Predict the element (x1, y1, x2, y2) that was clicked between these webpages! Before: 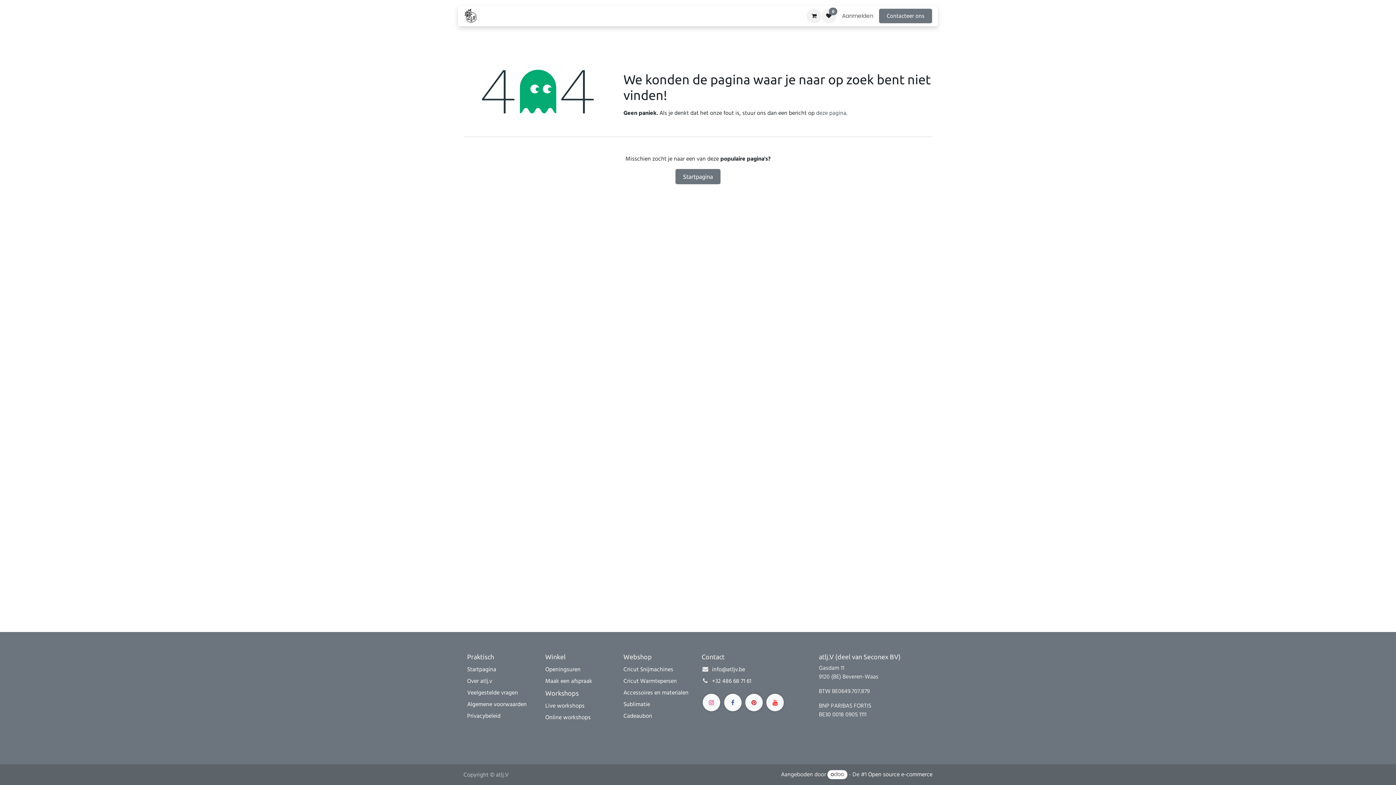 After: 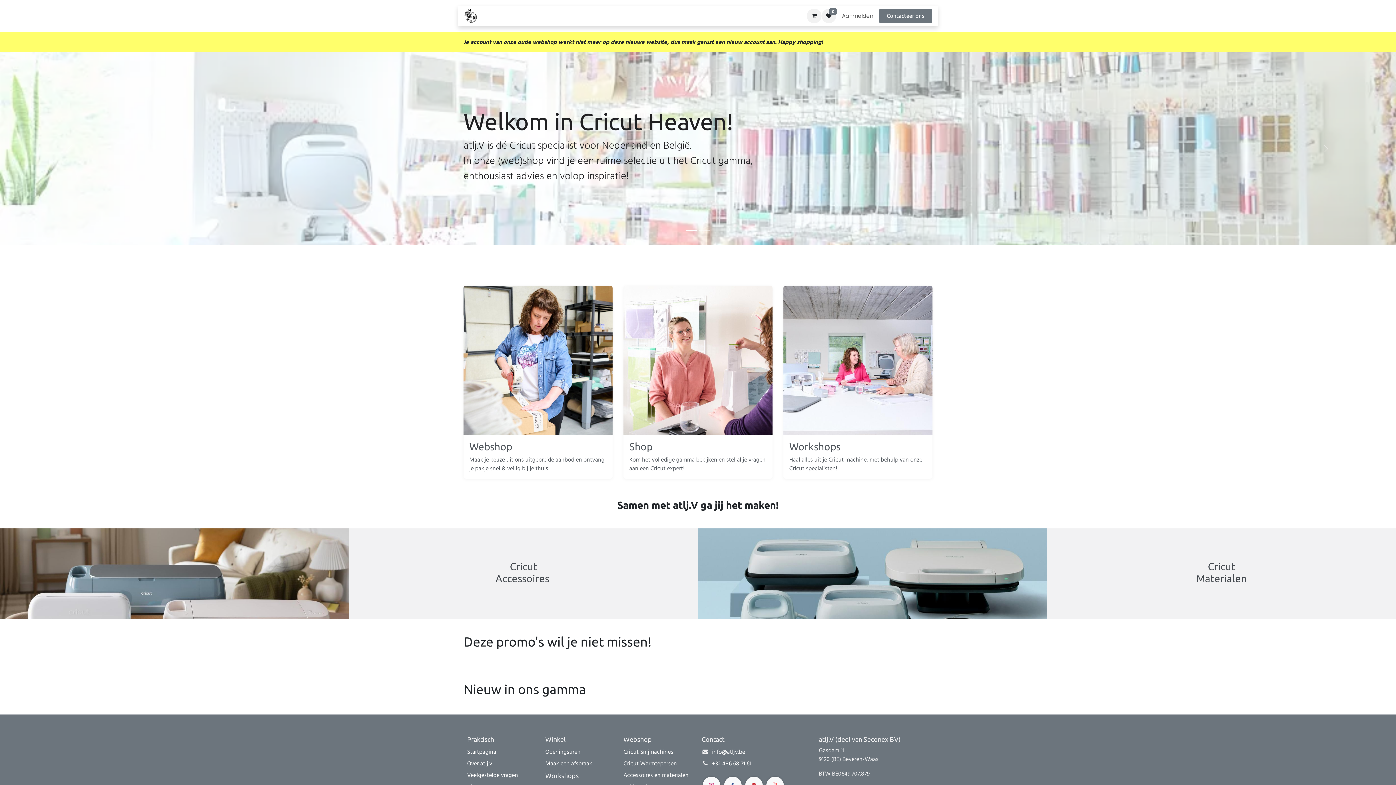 Action: bbox: (675, 169, 720, 184) label: Startpagina